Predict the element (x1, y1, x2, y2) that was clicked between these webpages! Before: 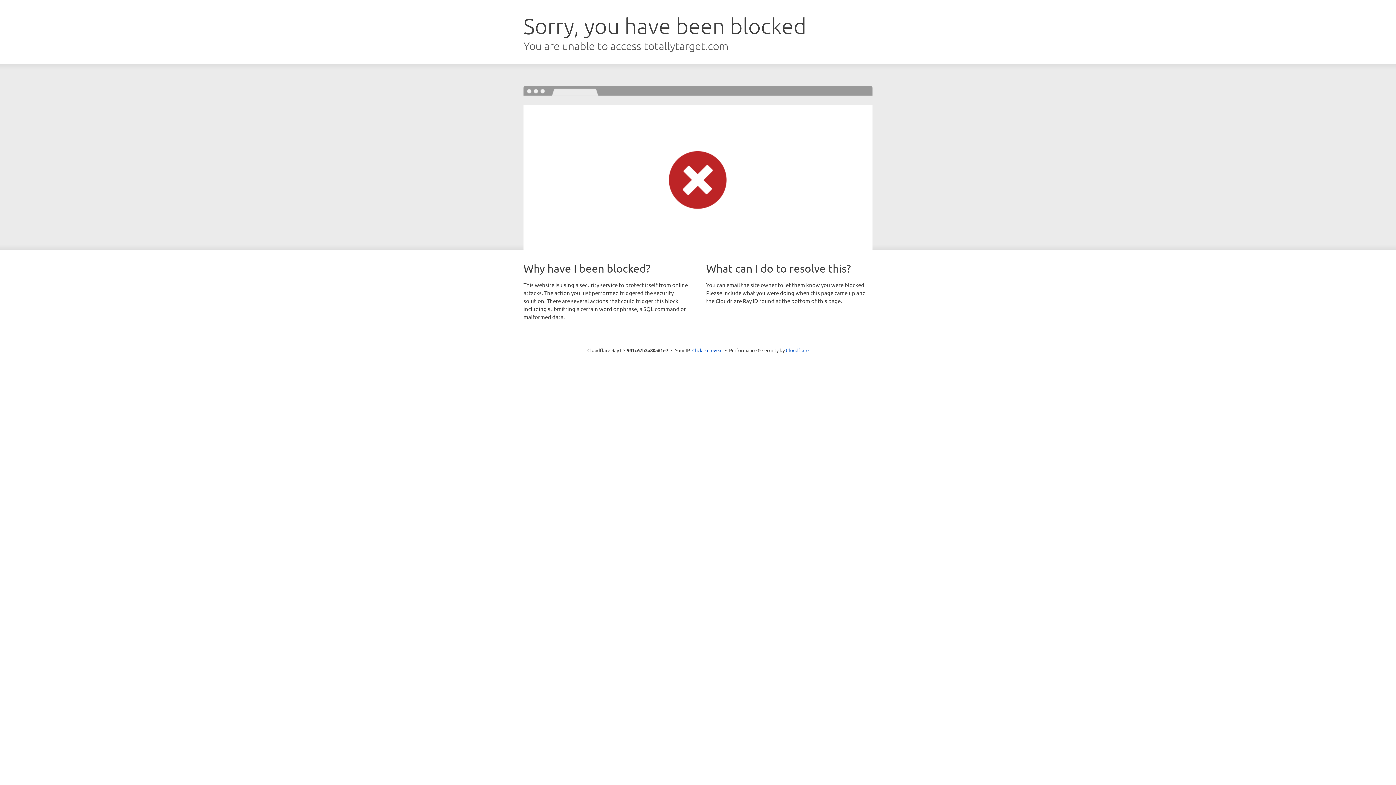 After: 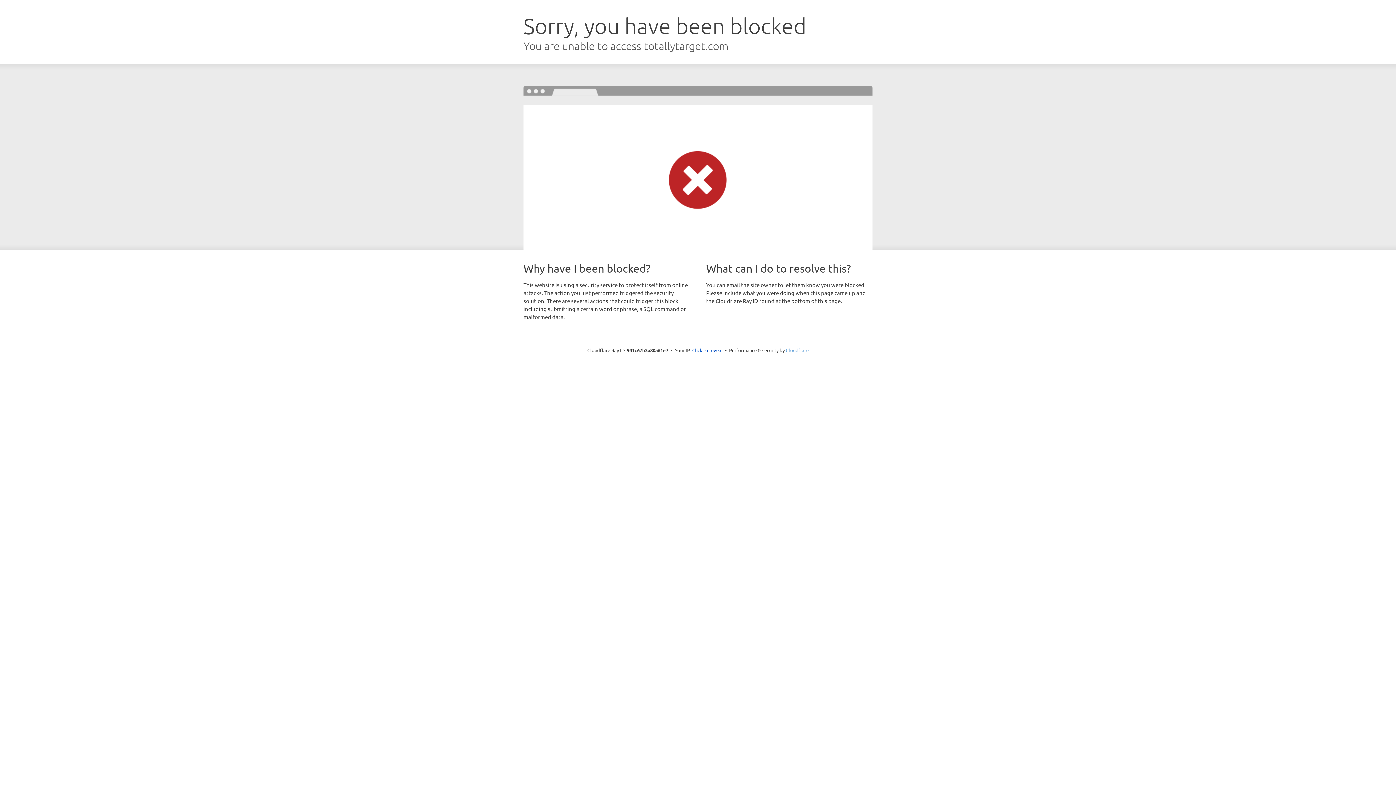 Action: bbox: (786, 347, 808, 353) label: Cloudflare